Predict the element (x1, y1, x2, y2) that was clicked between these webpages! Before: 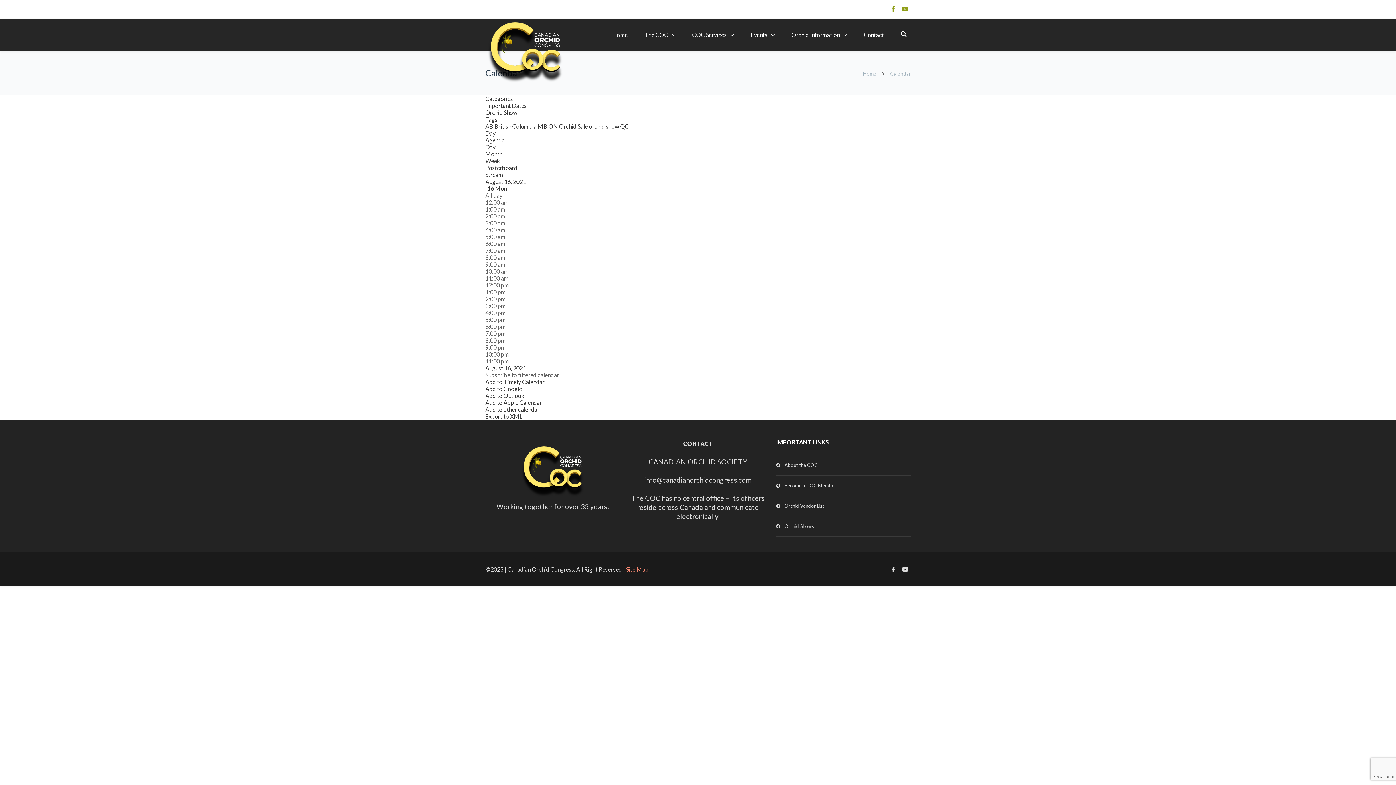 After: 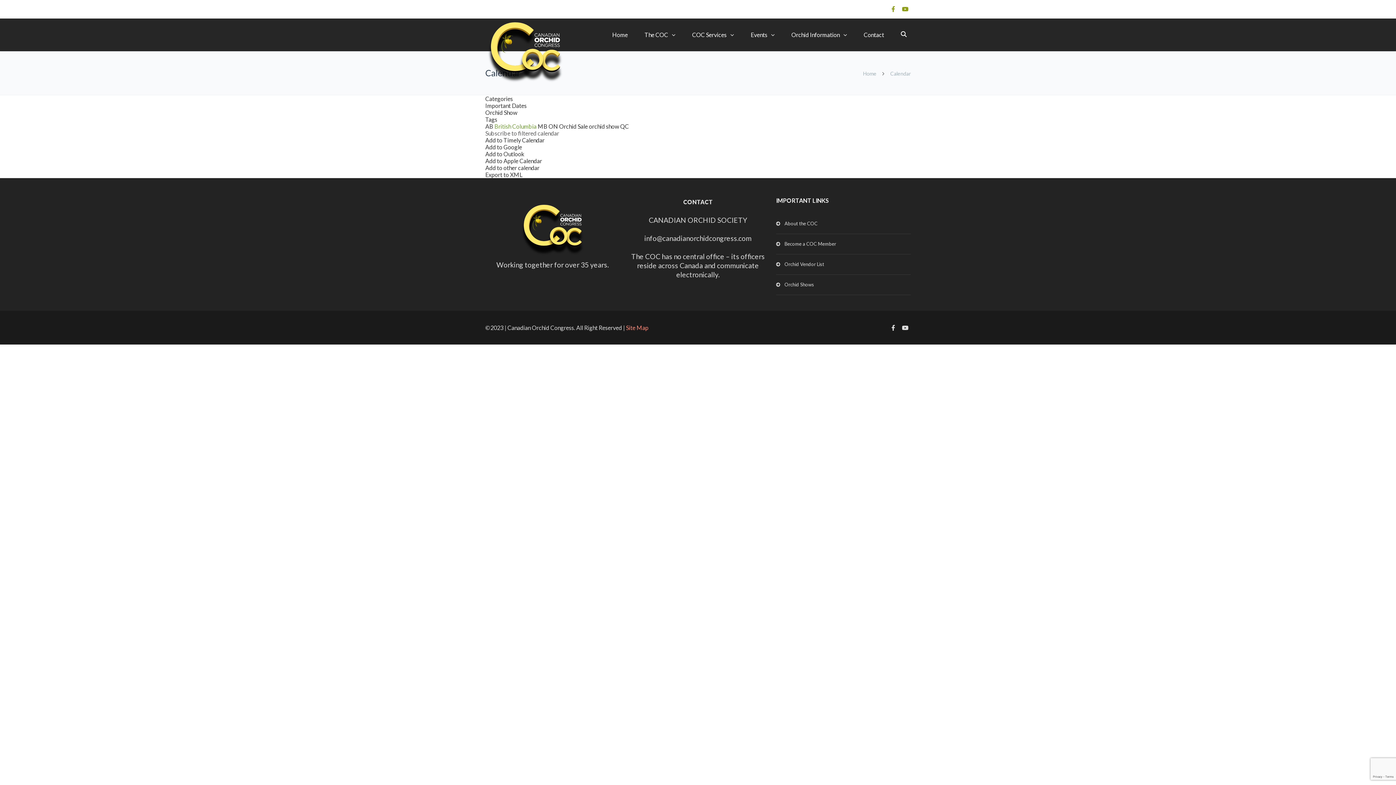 Action: label: British Columbia  bbox: (494, 122, 537, 129)